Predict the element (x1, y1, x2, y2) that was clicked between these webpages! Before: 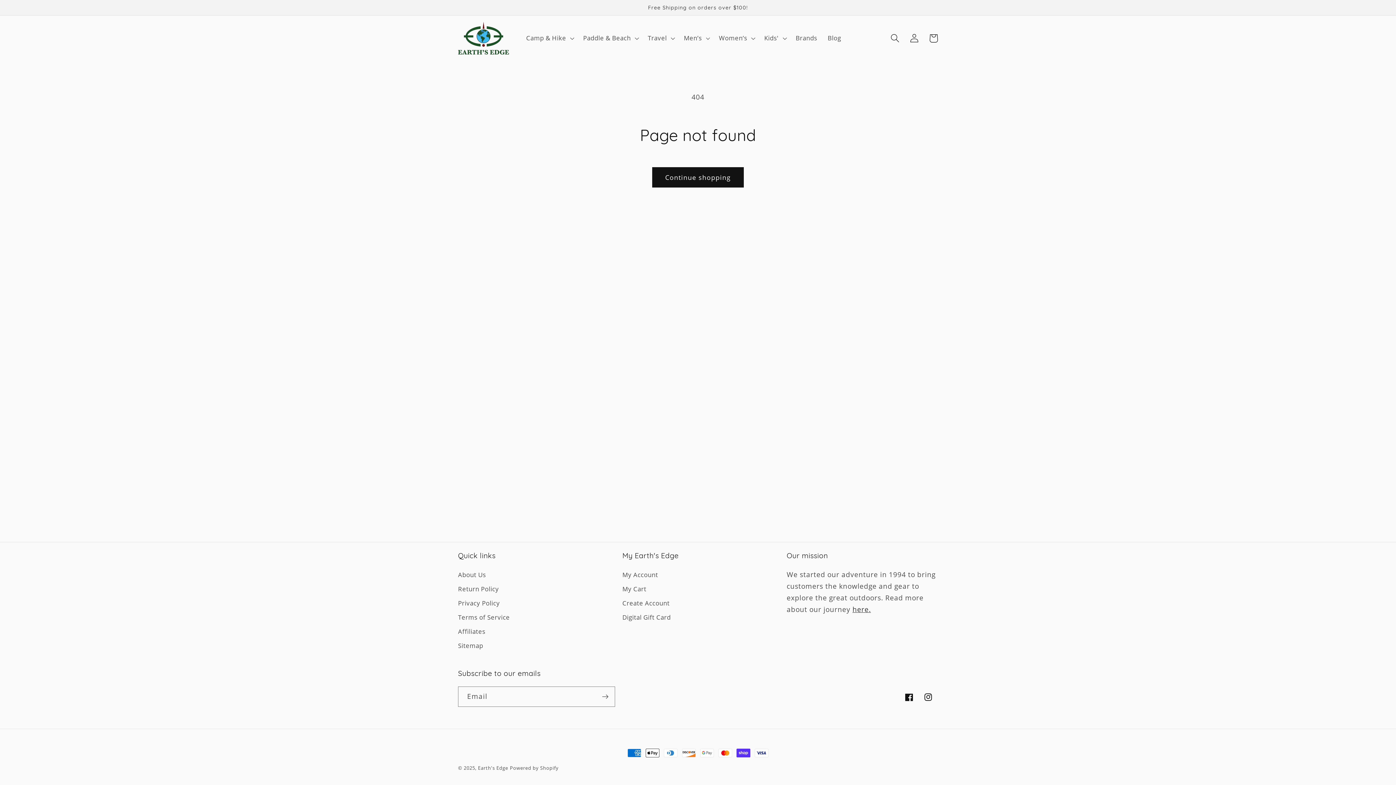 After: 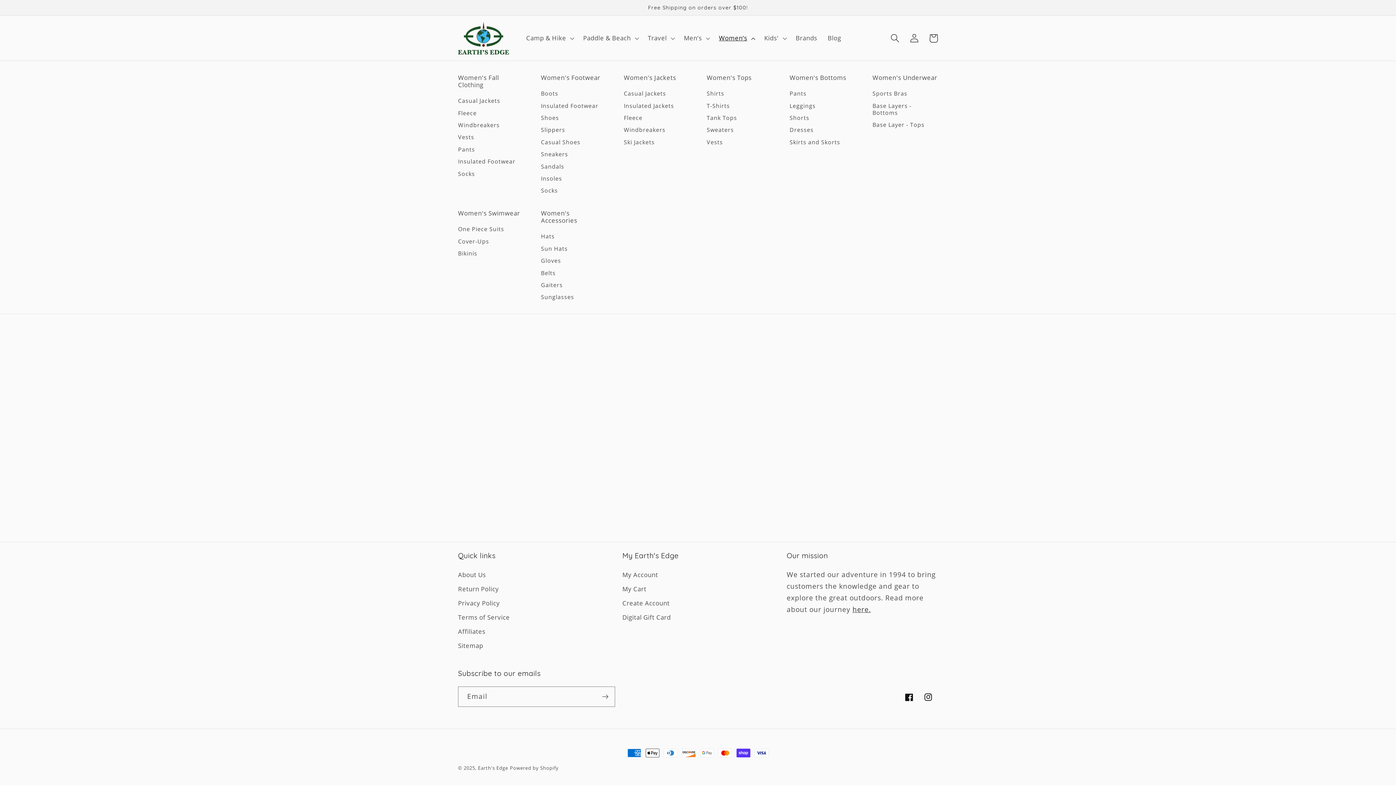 Action: label: Women’s bbox: (713, 29, 759, 47)